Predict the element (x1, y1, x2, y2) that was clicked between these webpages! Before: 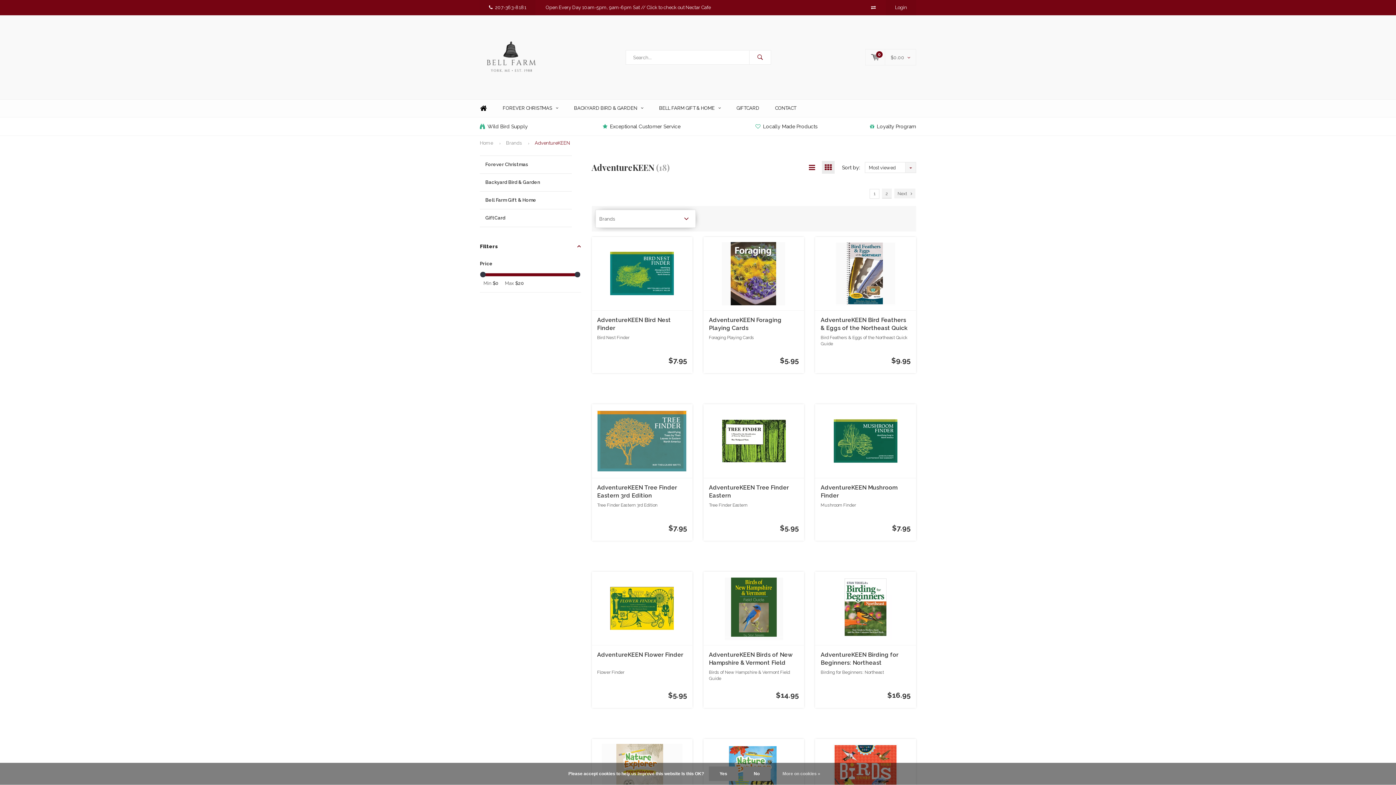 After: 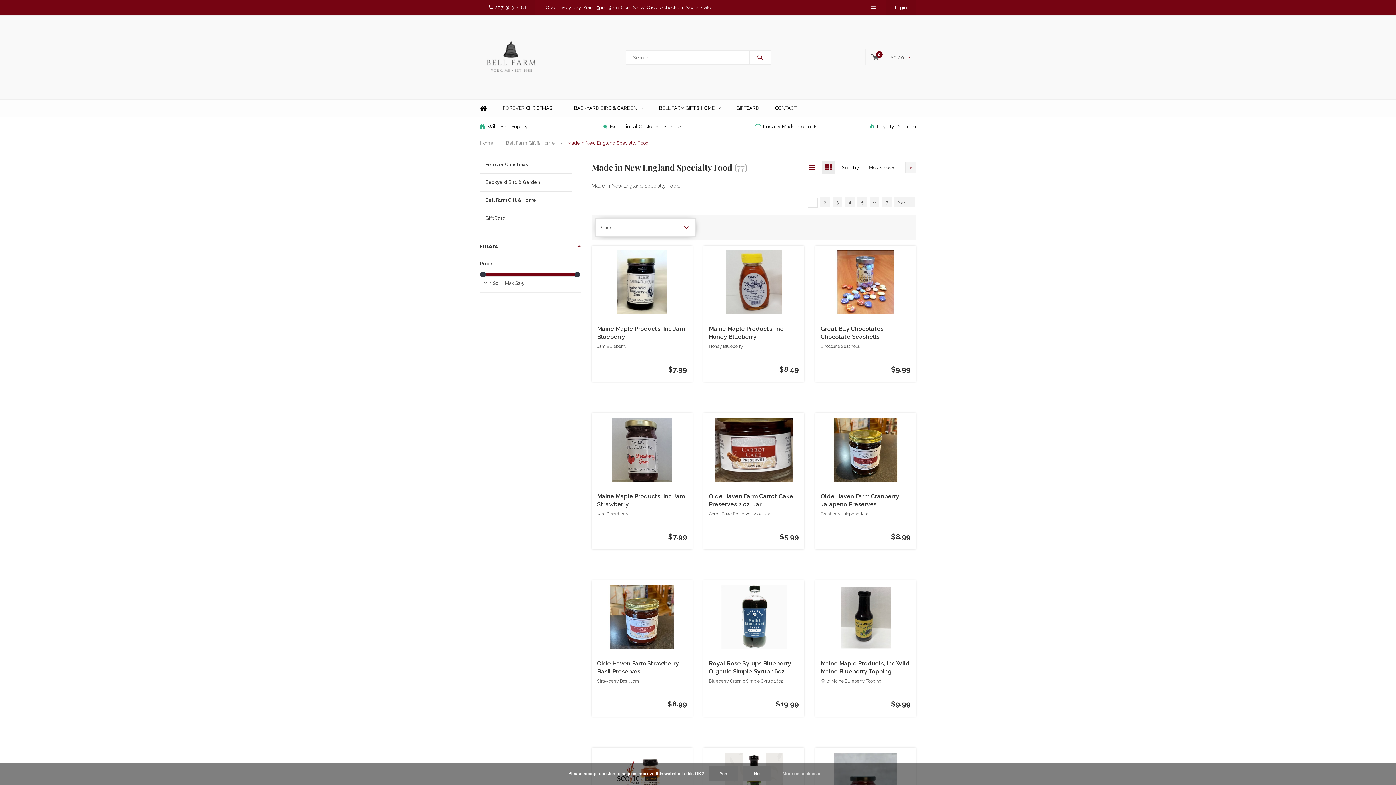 Action: label: Locally Made Products bbox: (755, 123, 817, 129)